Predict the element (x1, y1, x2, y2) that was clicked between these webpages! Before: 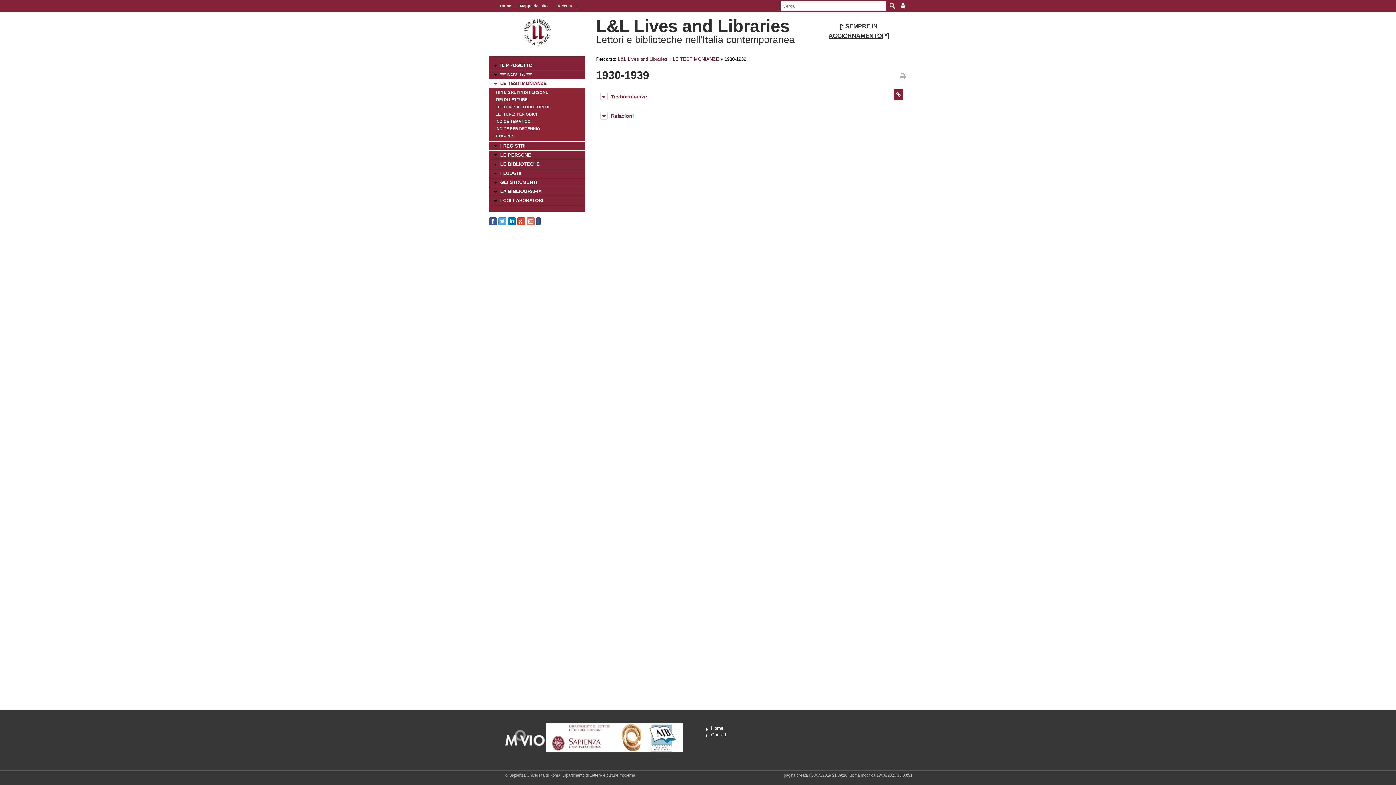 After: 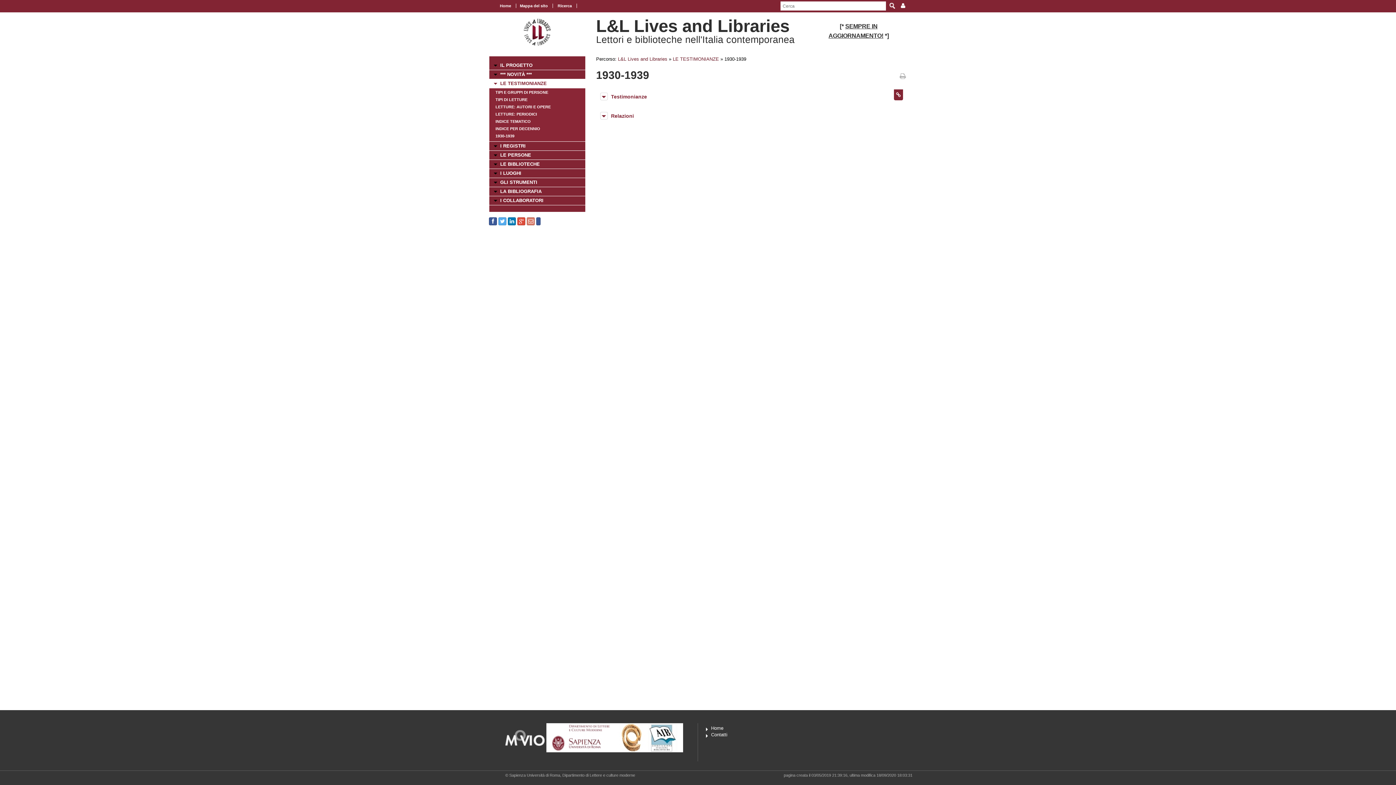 Action: bbox: (900, 72, 907, 79)